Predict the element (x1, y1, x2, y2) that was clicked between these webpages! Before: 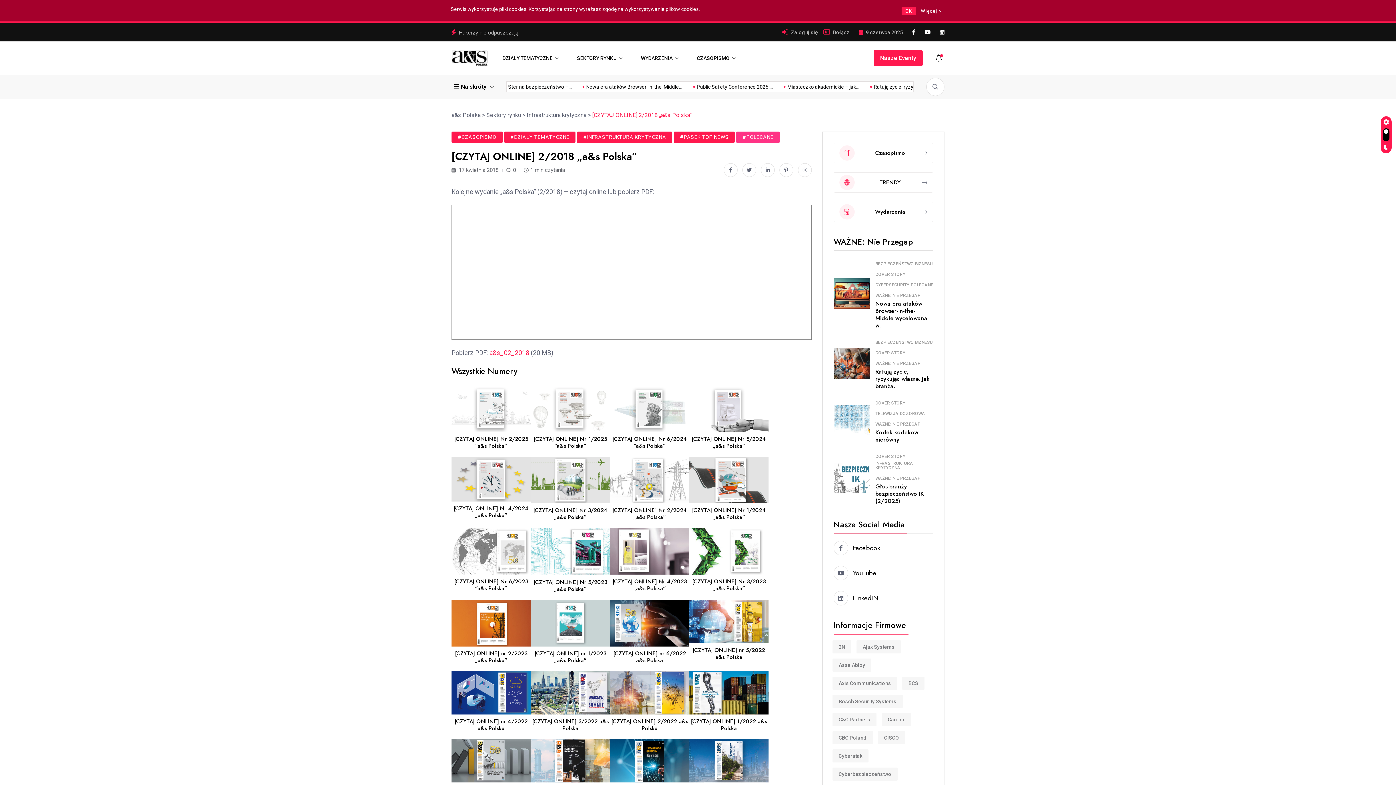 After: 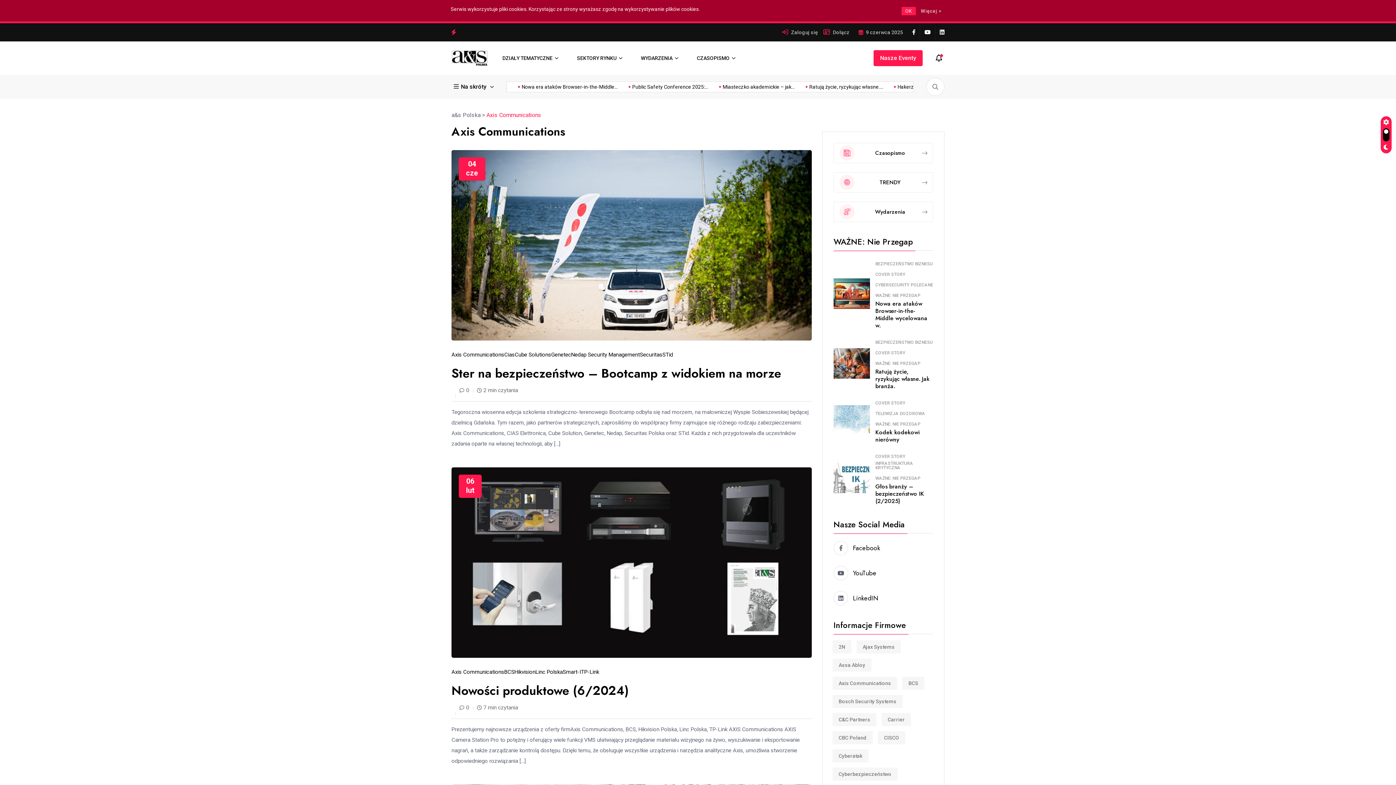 Action: bbox: (832, 677, 897, 690) label: Axis Communications (230 elementów)